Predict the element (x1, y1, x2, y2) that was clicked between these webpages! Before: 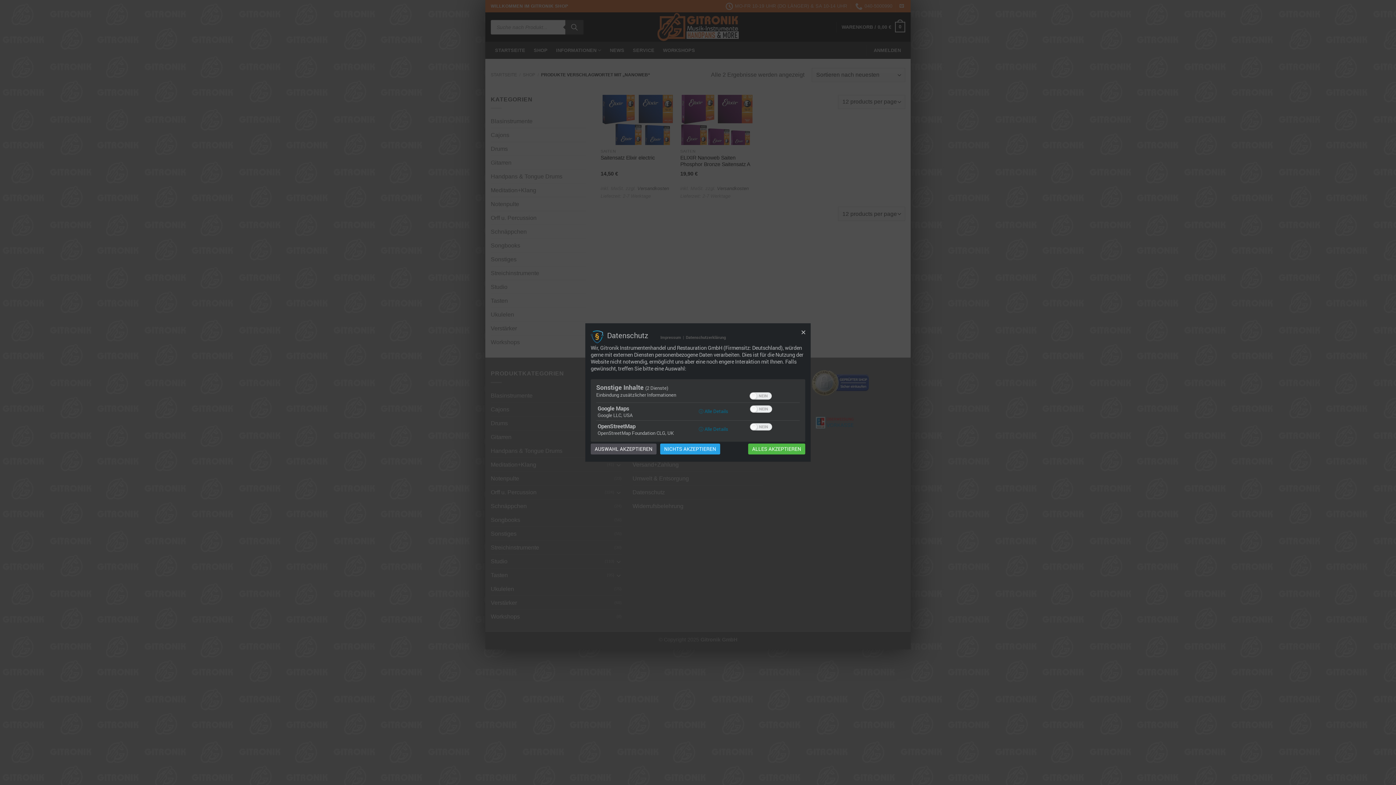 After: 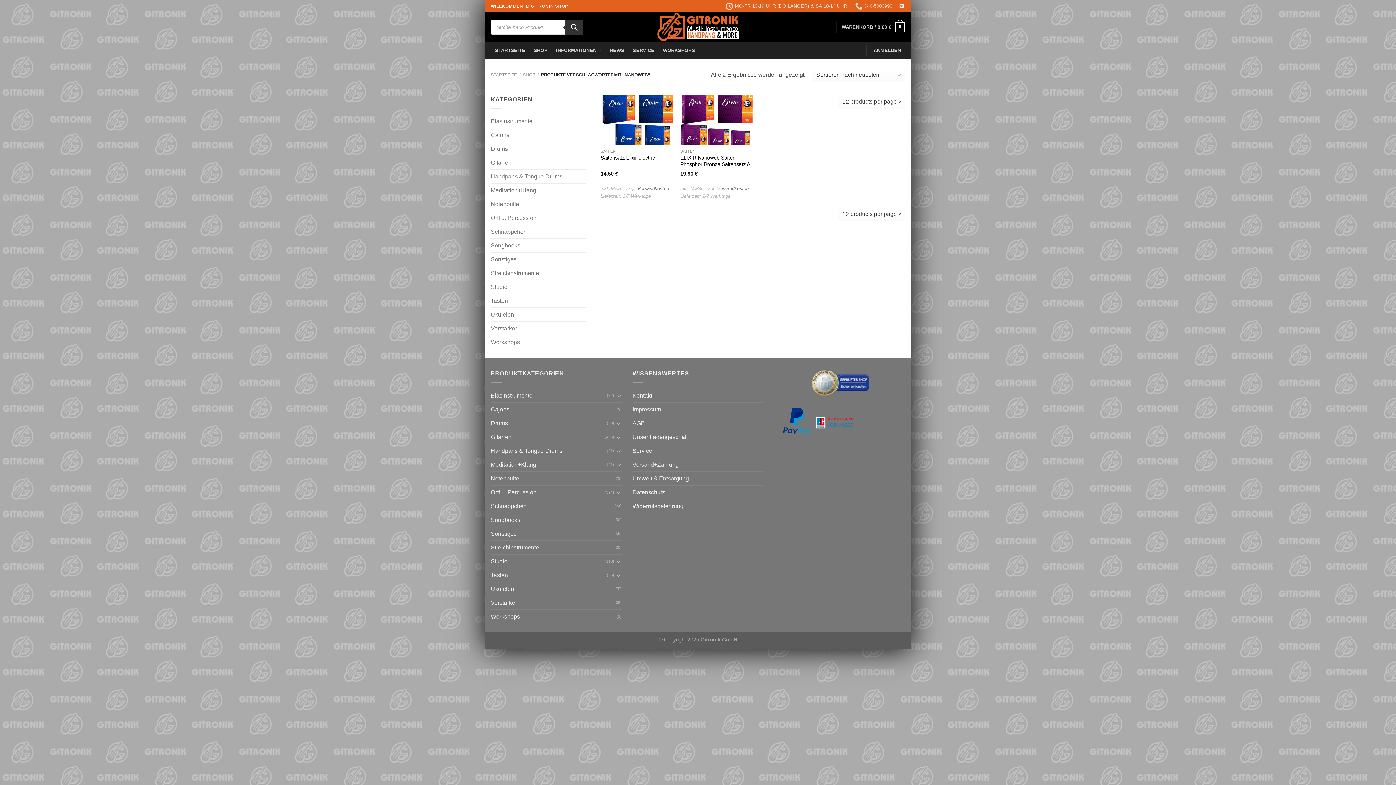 Action: bbox: (748, 443, 805, 454) label: ALLES AKZEPTIEREN